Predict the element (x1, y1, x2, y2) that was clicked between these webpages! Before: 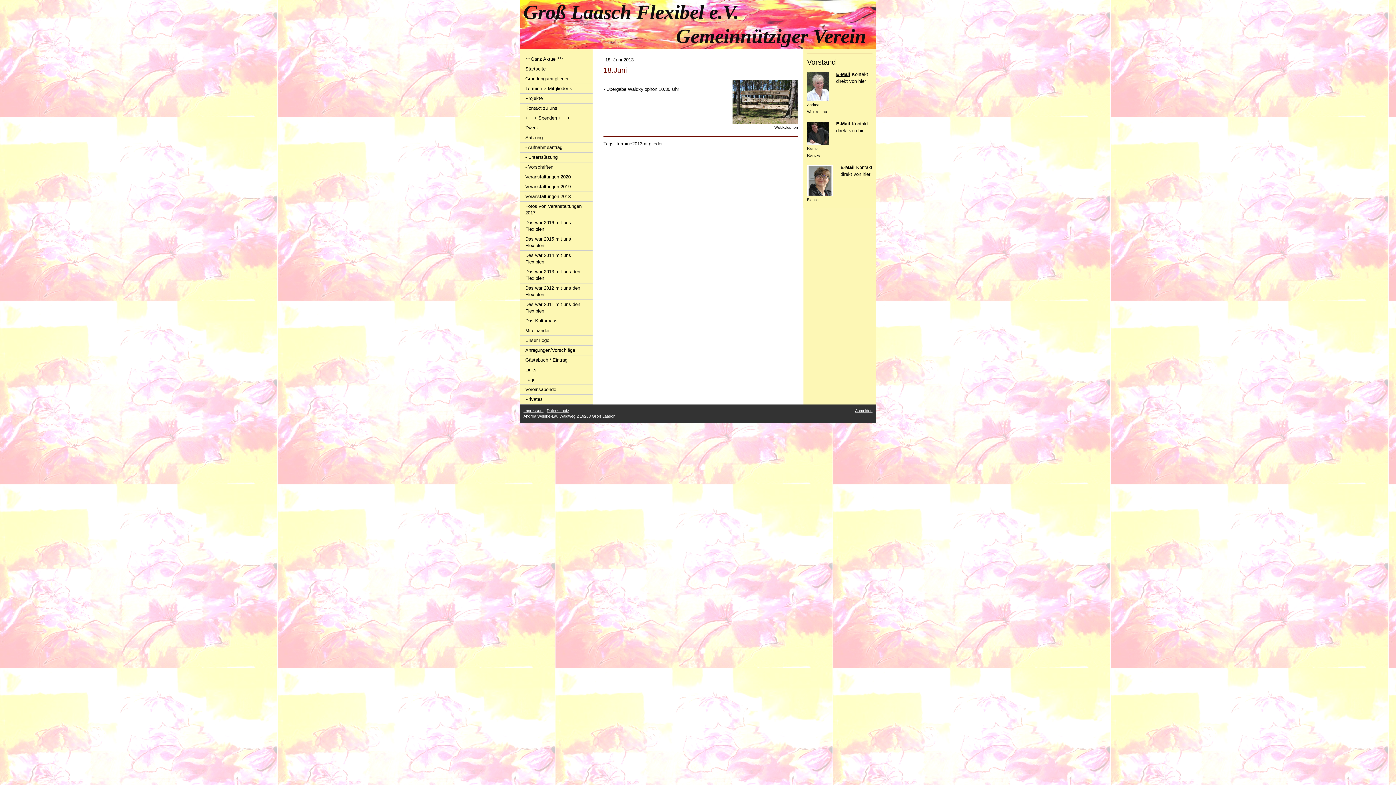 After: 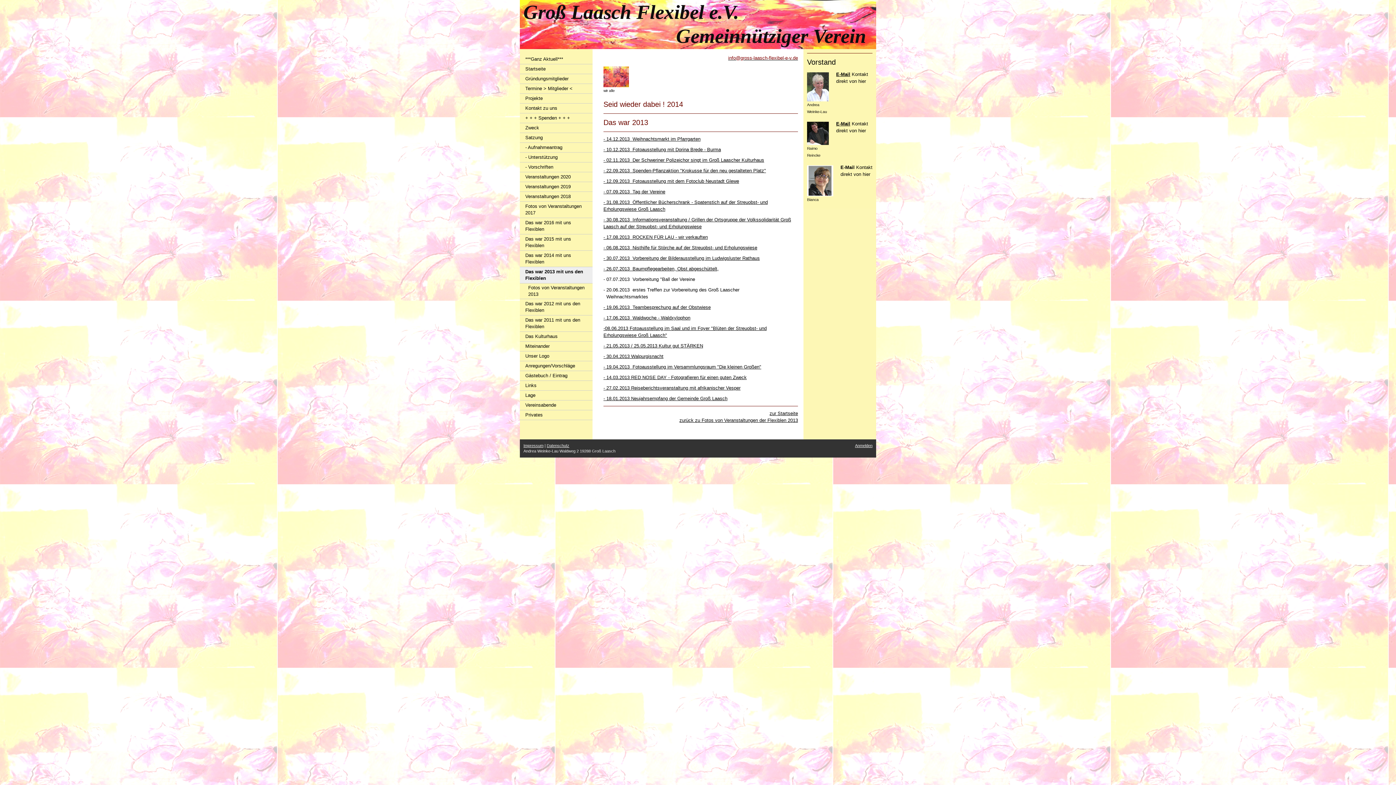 Action: label: Das war 2013 mit uns den Flexiblen bbox: (520, 267, 592, 283)